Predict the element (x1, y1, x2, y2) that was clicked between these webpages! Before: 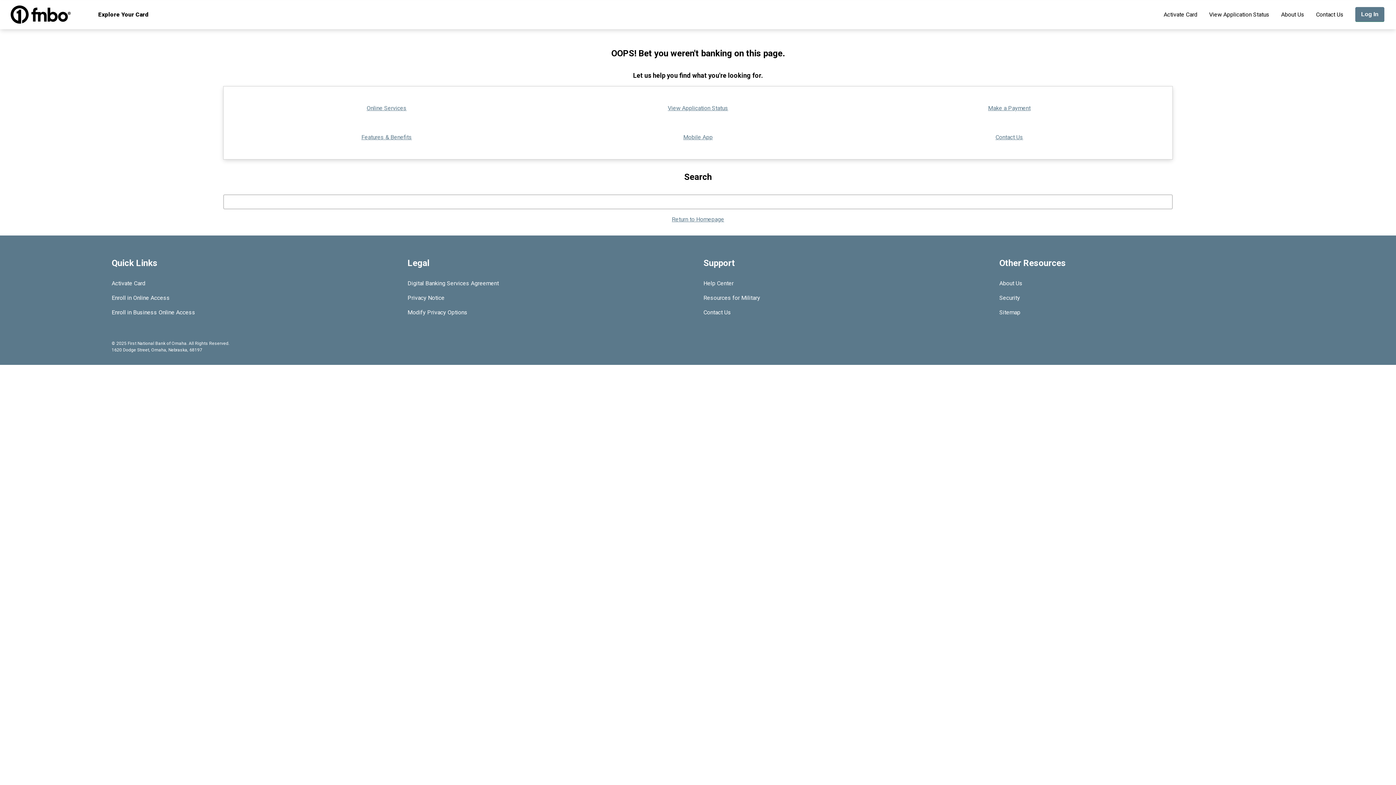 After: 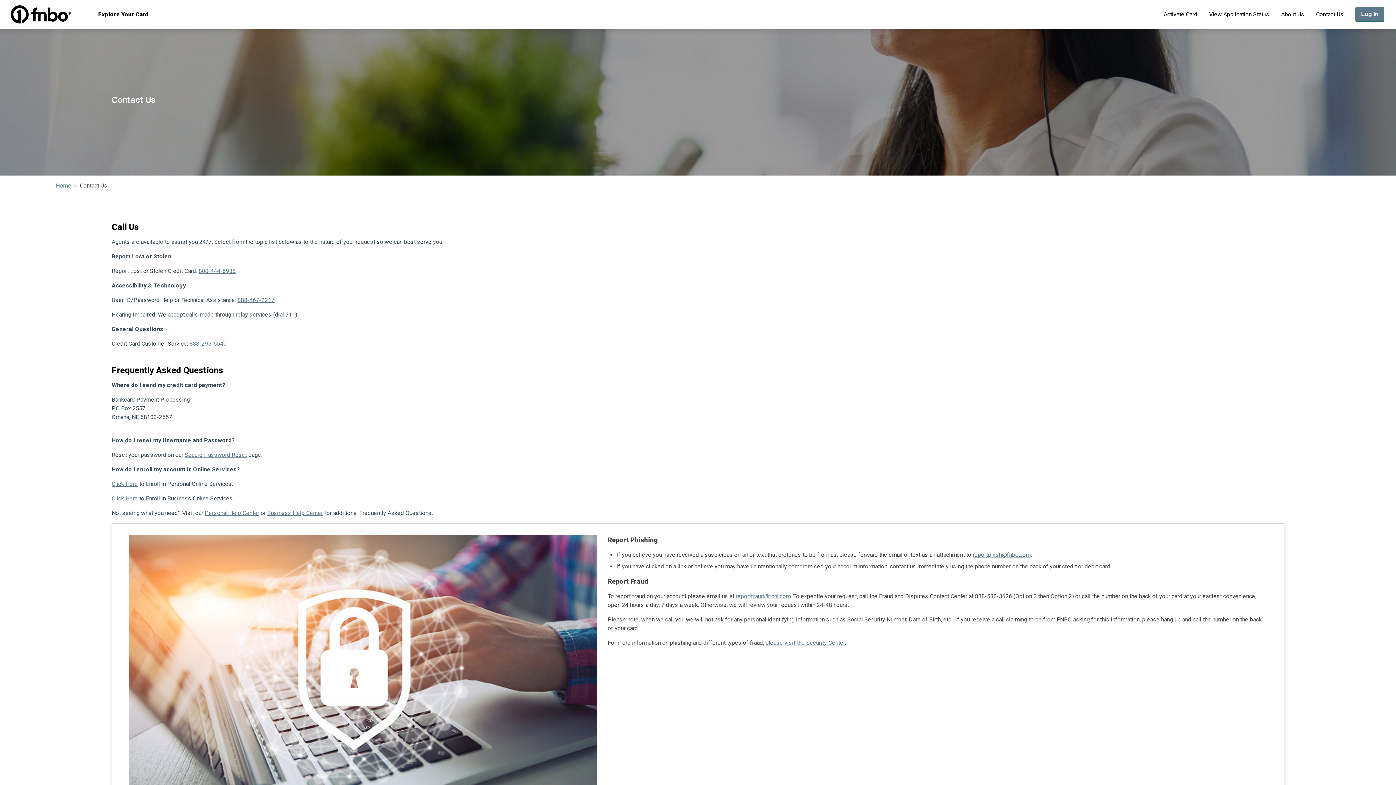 Action: label: Contact Us bbox: (703, 309, 731, 316)